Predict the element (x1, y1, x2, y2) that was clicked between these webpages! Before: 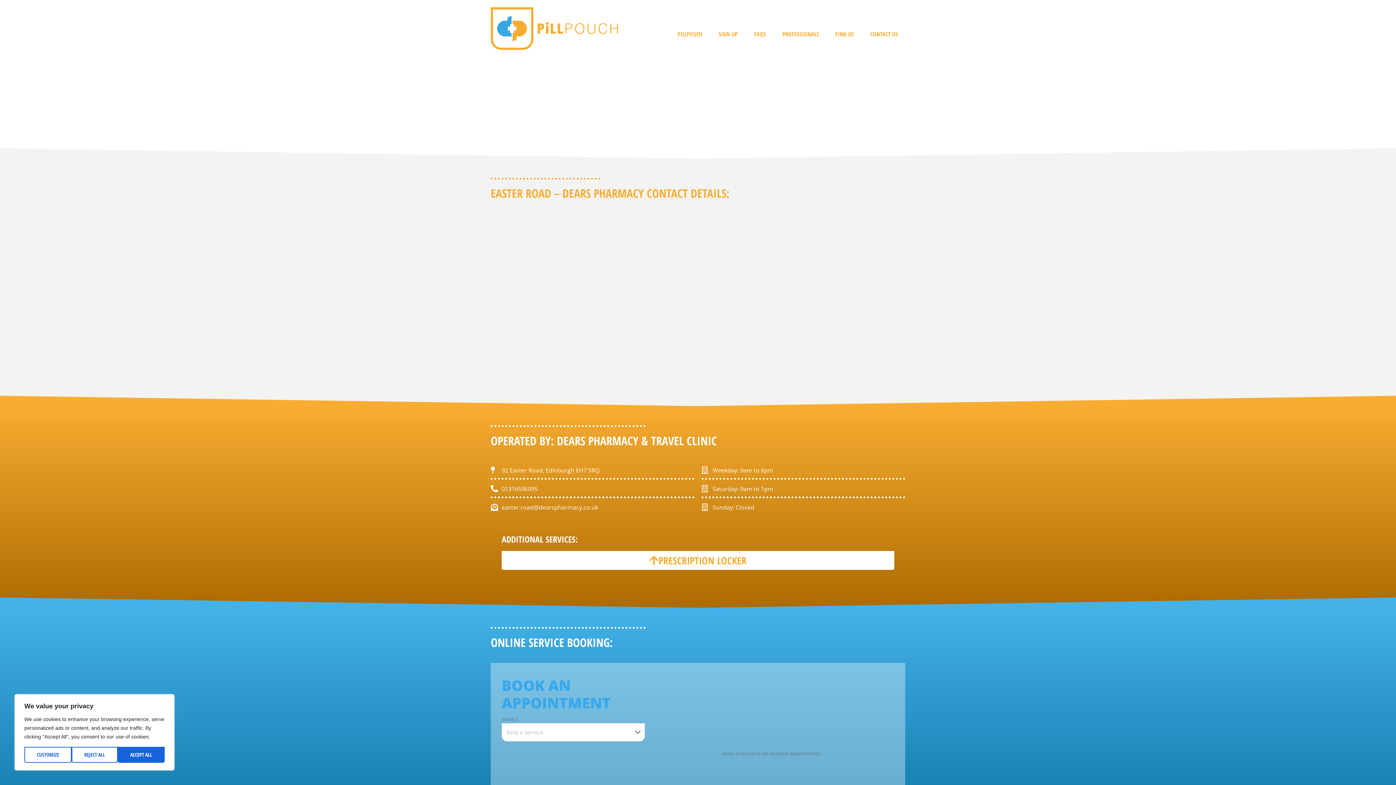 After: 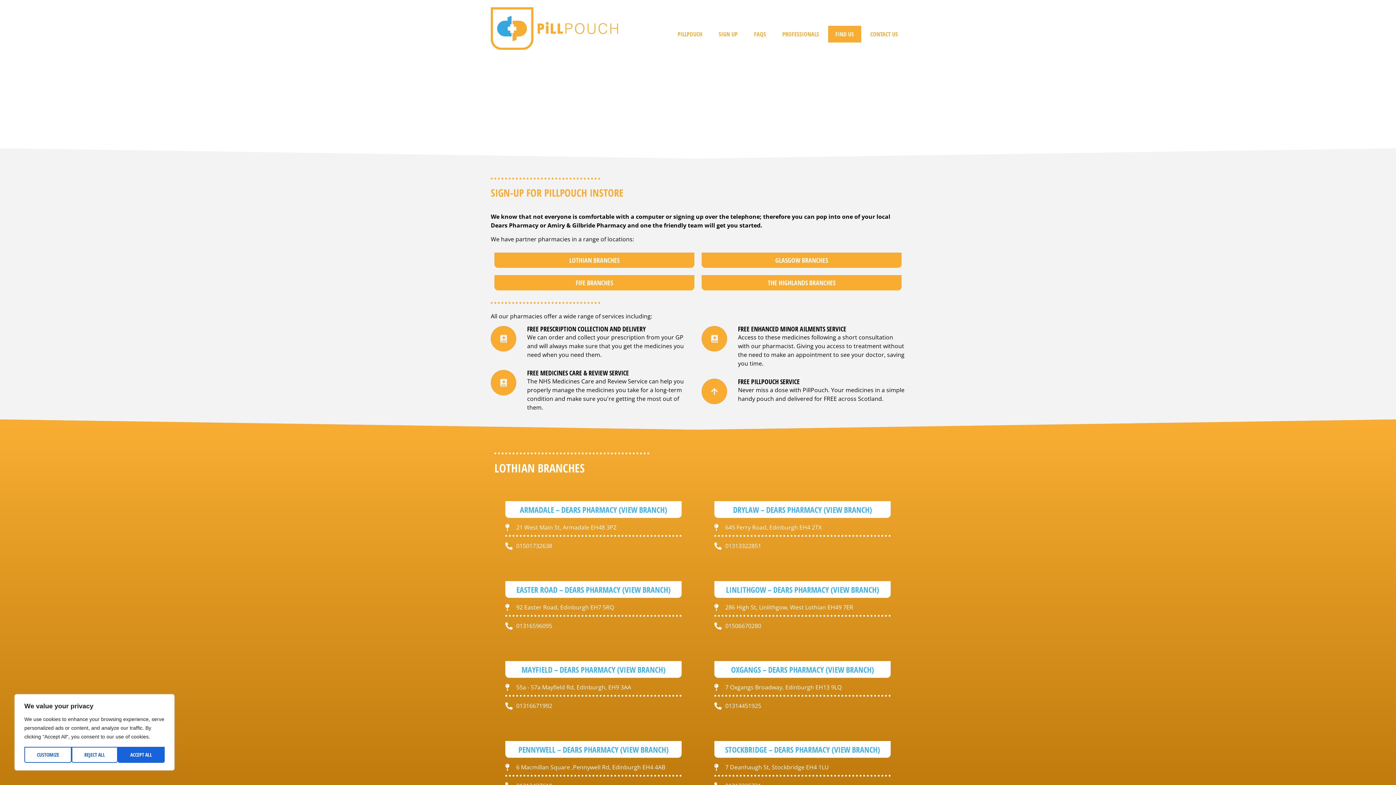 Action: label: FIND US bbox: (828, 25, 861, 42)